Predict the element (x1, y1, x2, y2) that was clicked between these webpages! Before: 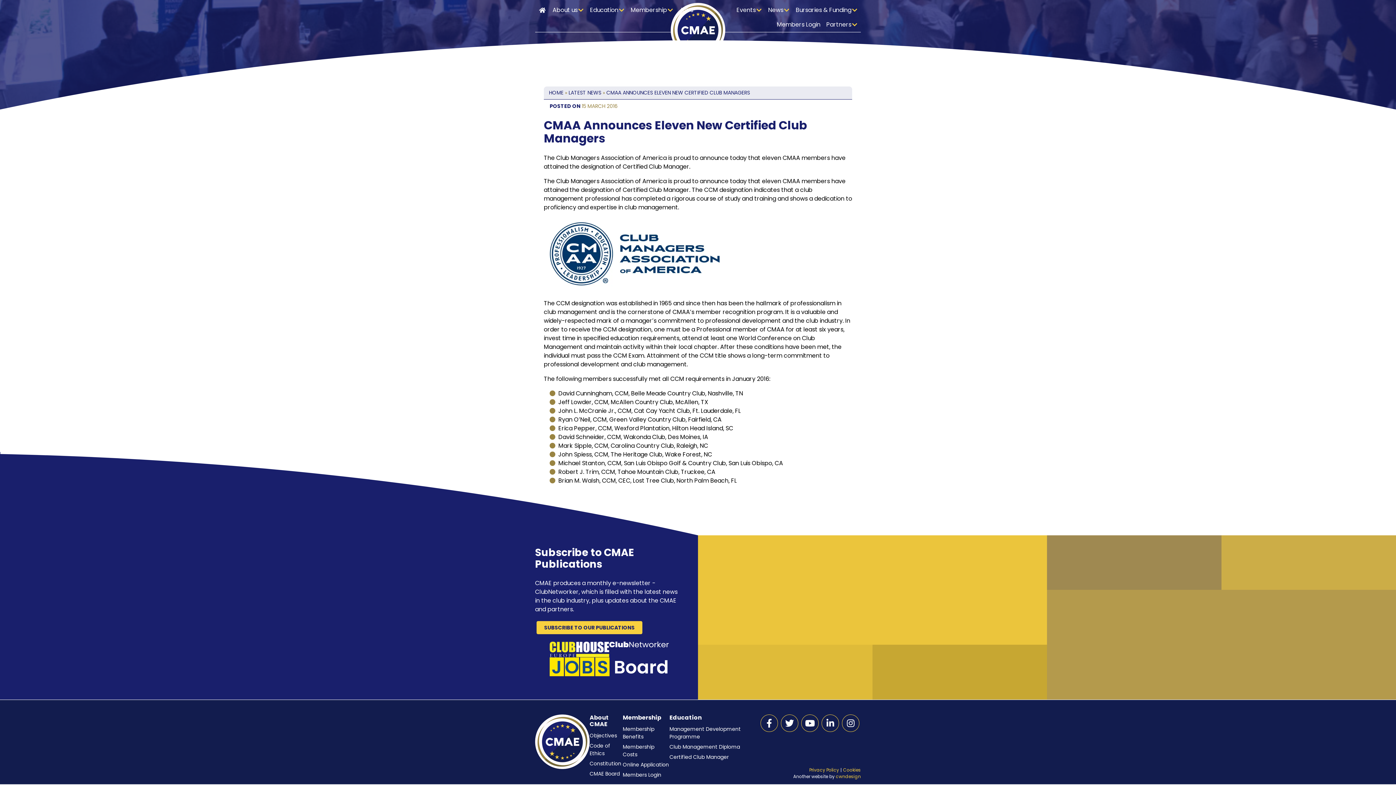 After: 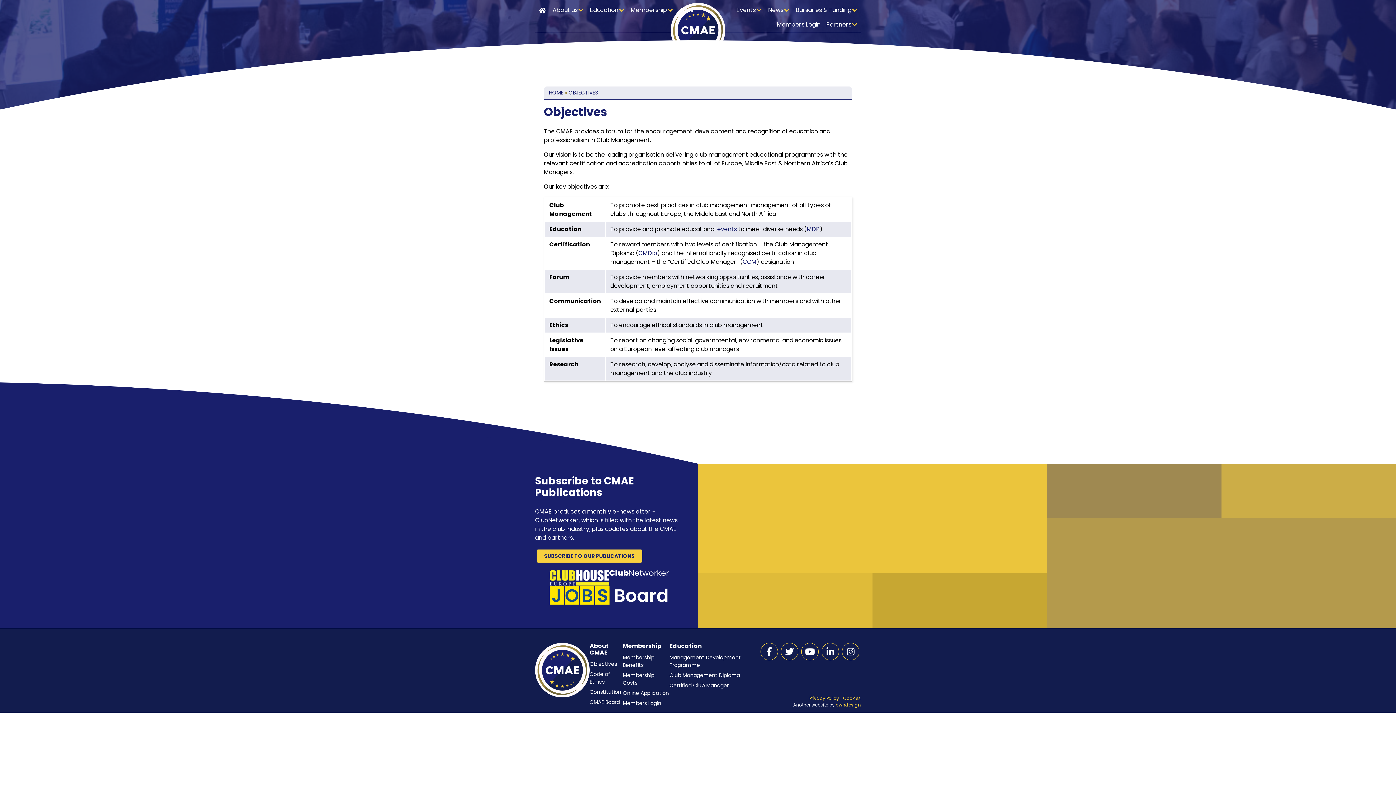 Action: bbox: (589, 732, 617, 739) label: Objectives